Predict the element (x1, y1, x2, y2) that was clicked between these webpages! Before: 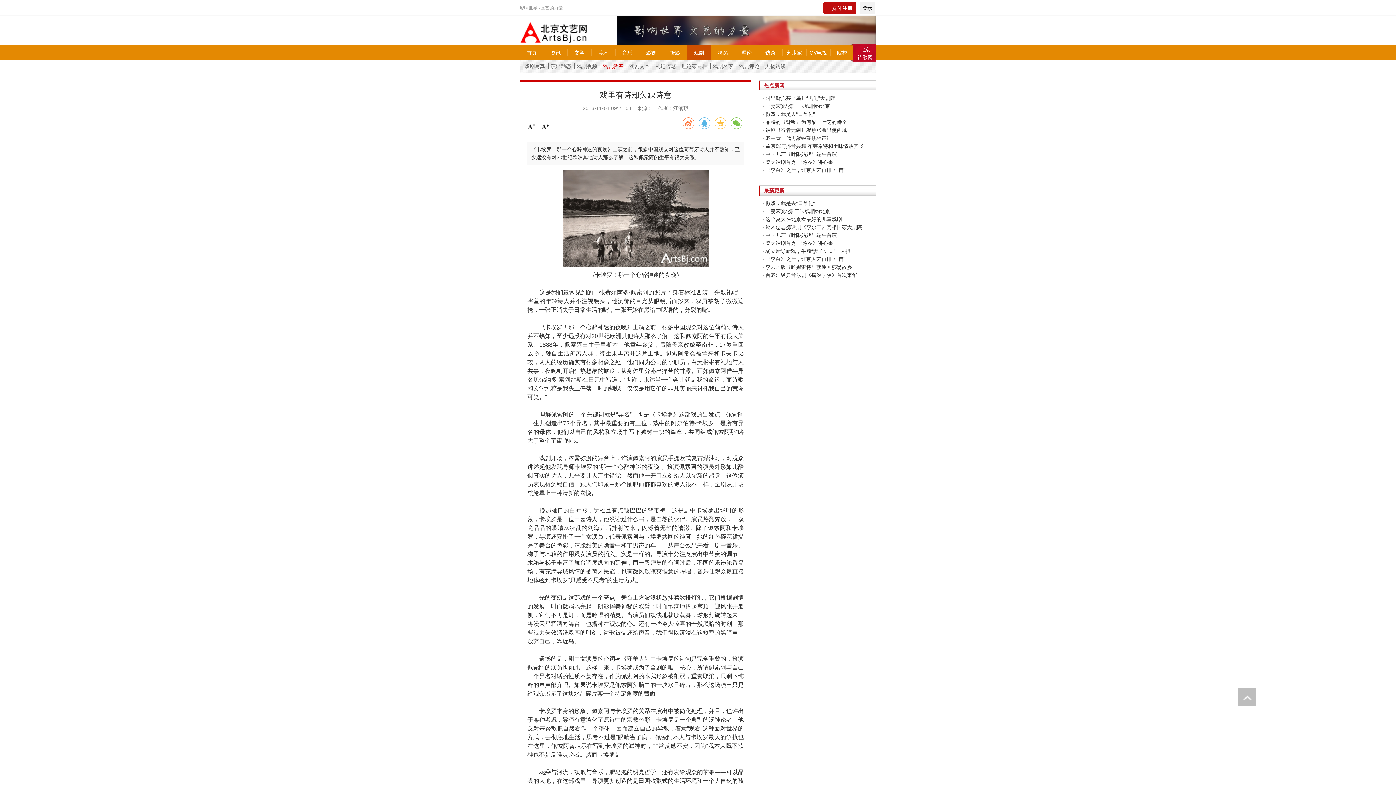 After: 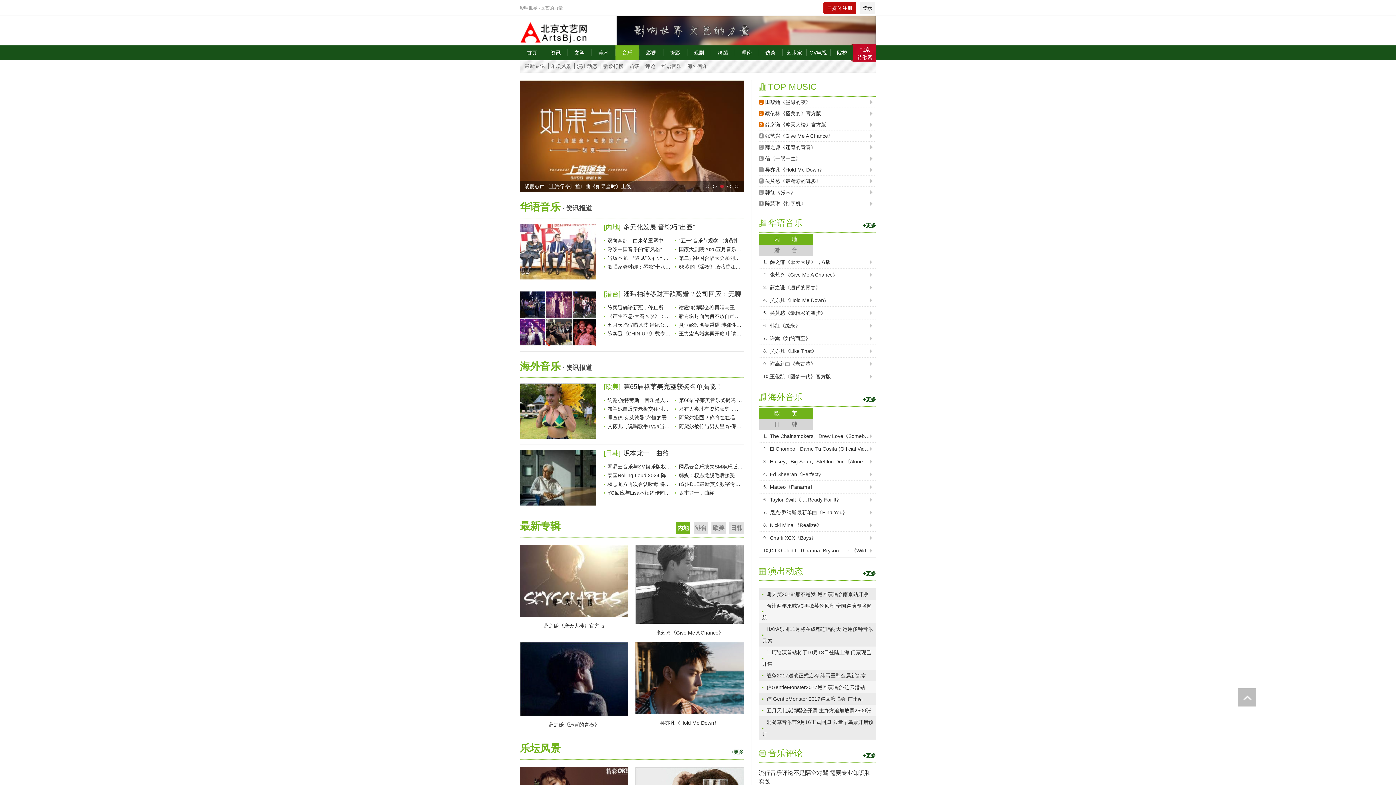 Action: bbox: (615, 45, 639, 60) label: 音乐